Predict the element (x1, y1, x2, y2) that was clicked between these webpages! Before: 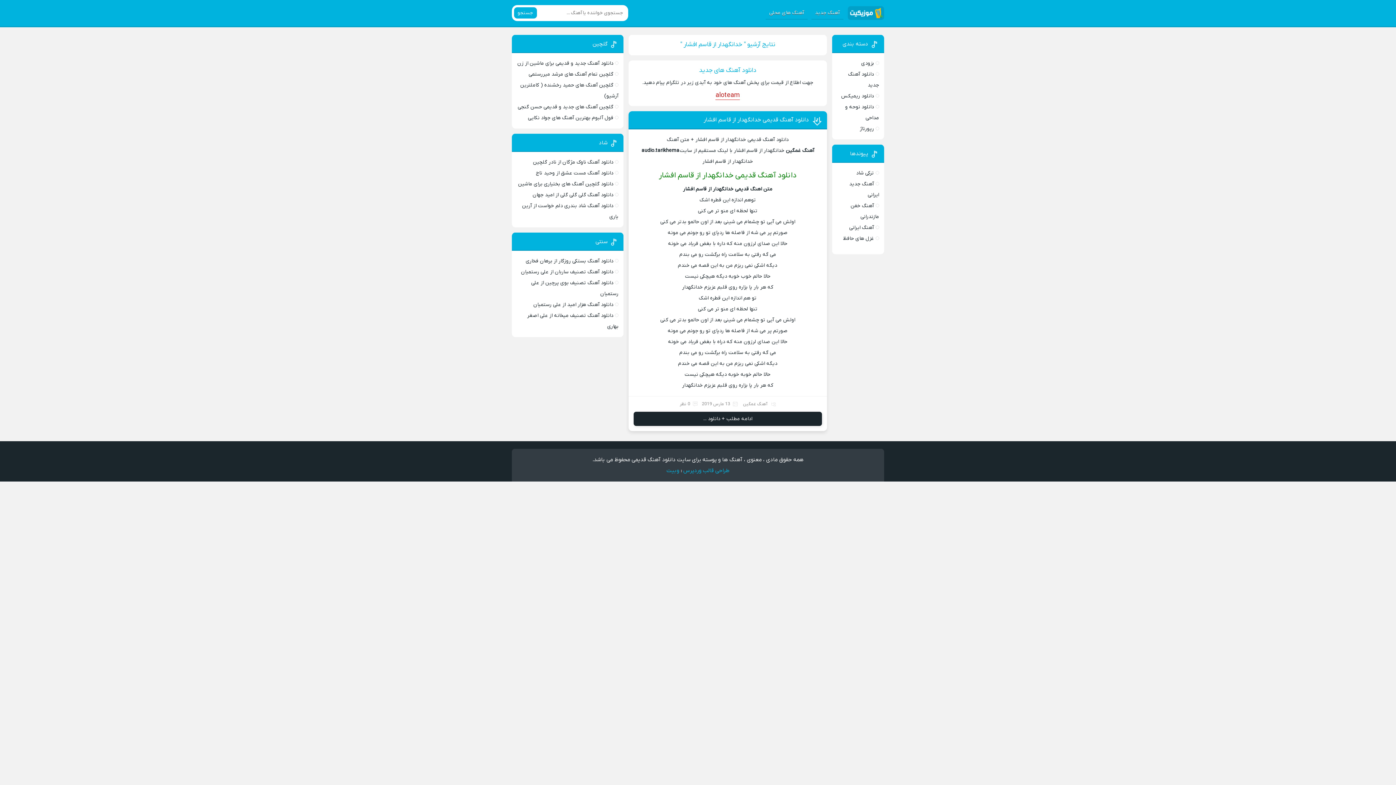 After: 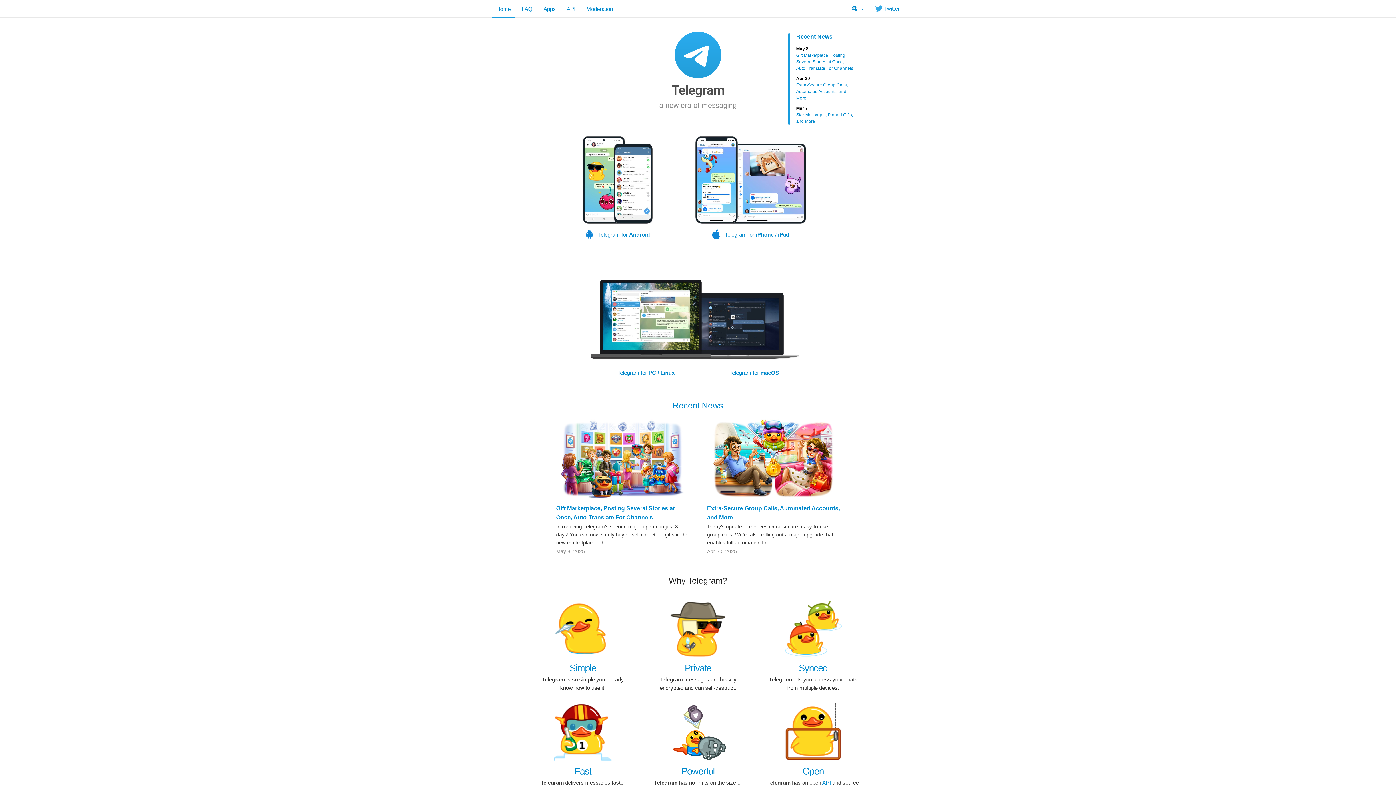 Action: bbox: (715, 91, 740, 100) label: aloteam